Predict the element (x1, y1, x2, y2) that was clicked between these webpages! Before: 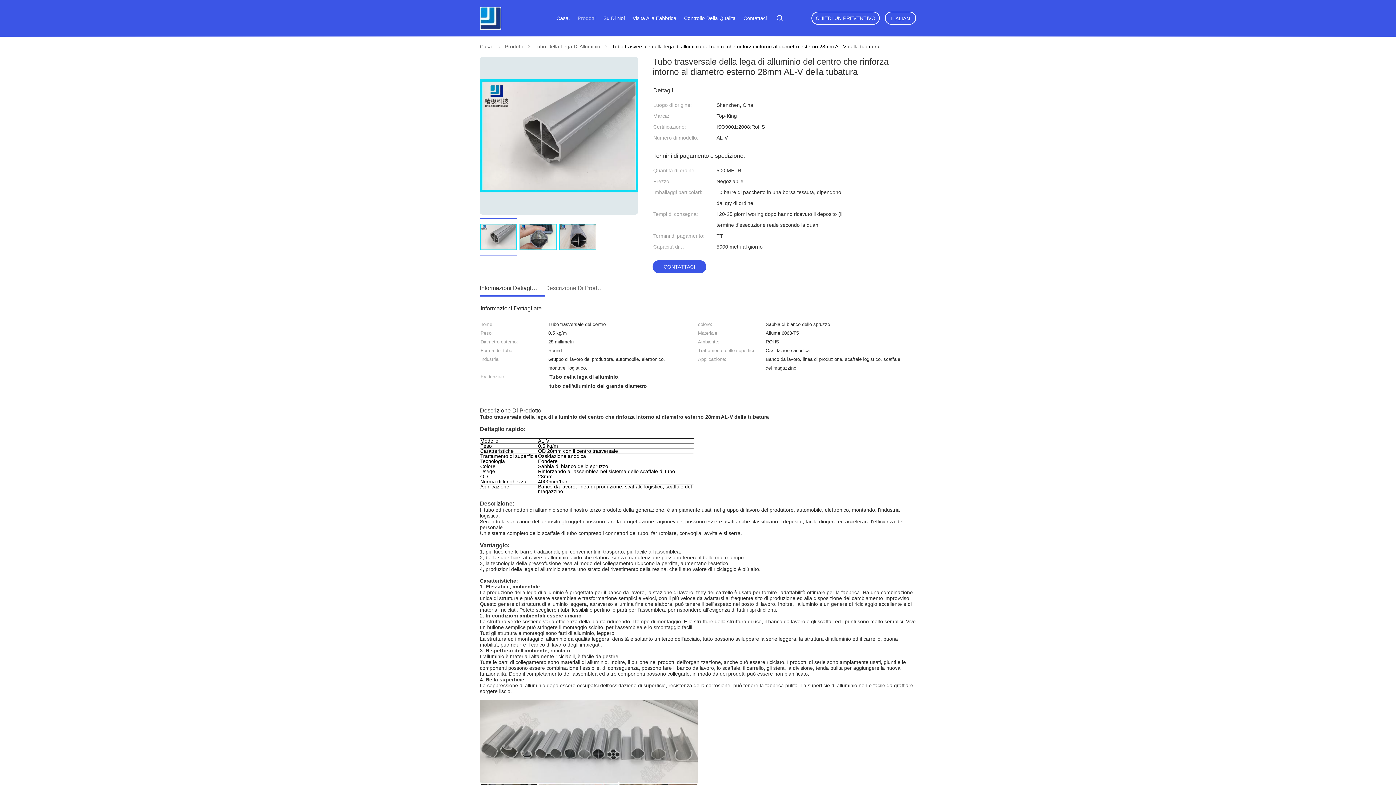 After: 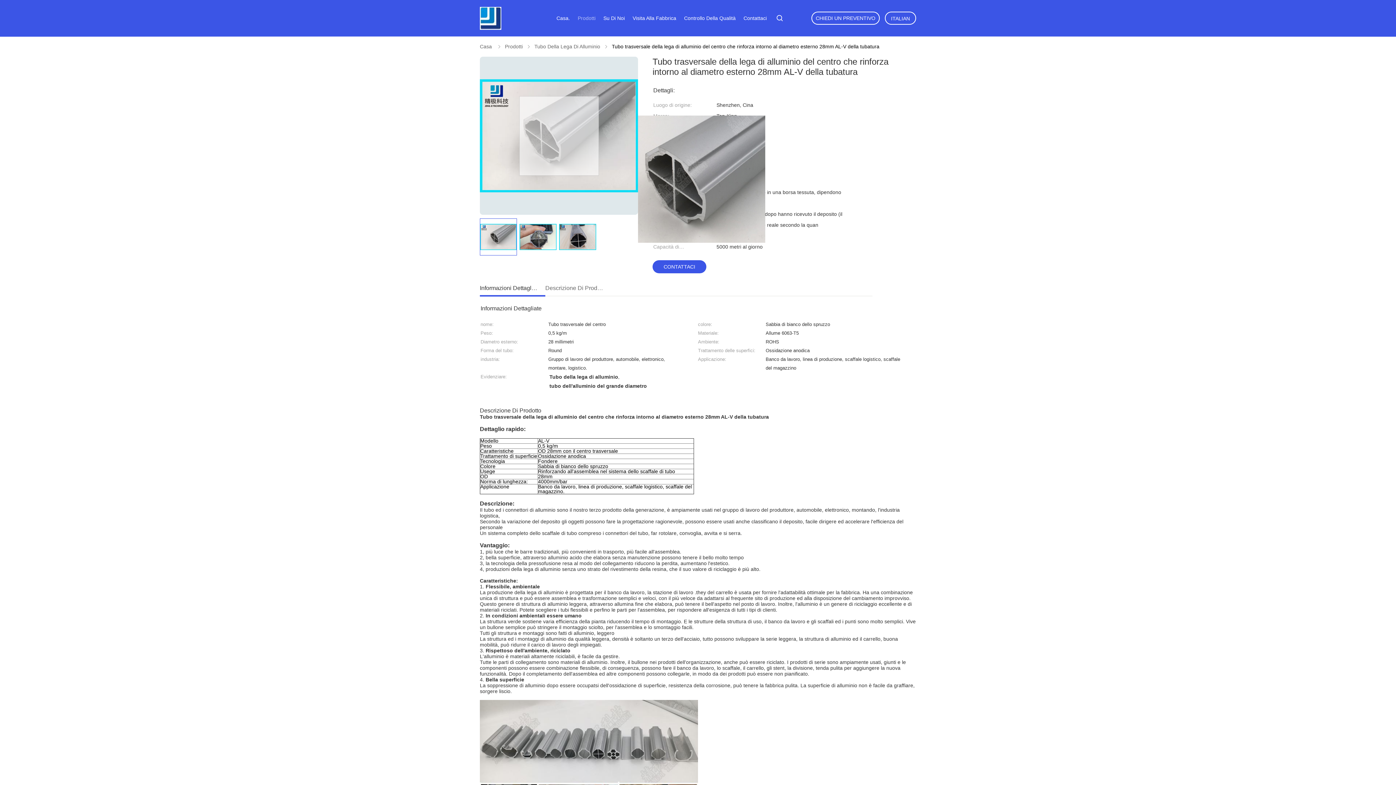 Action: bbox: (480, 79, 638, 192)